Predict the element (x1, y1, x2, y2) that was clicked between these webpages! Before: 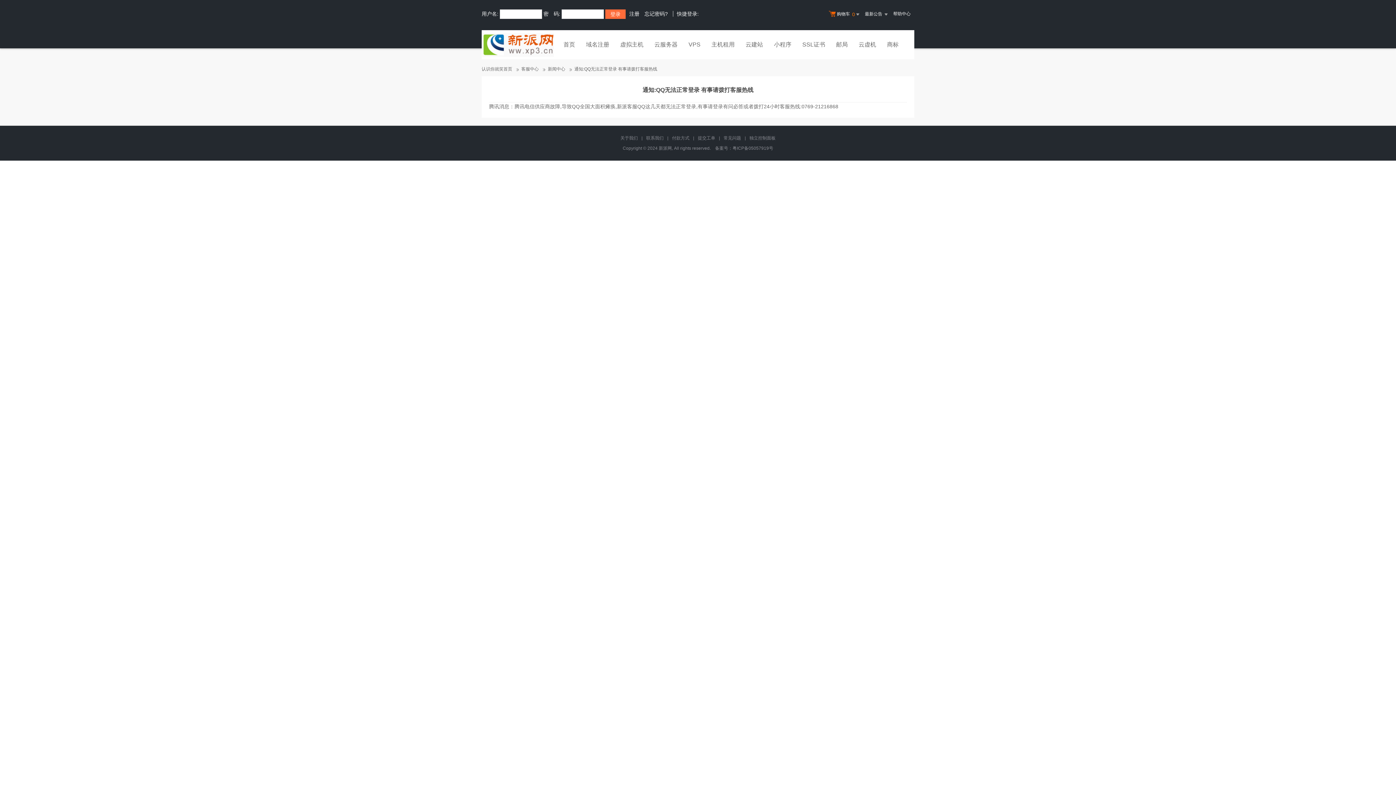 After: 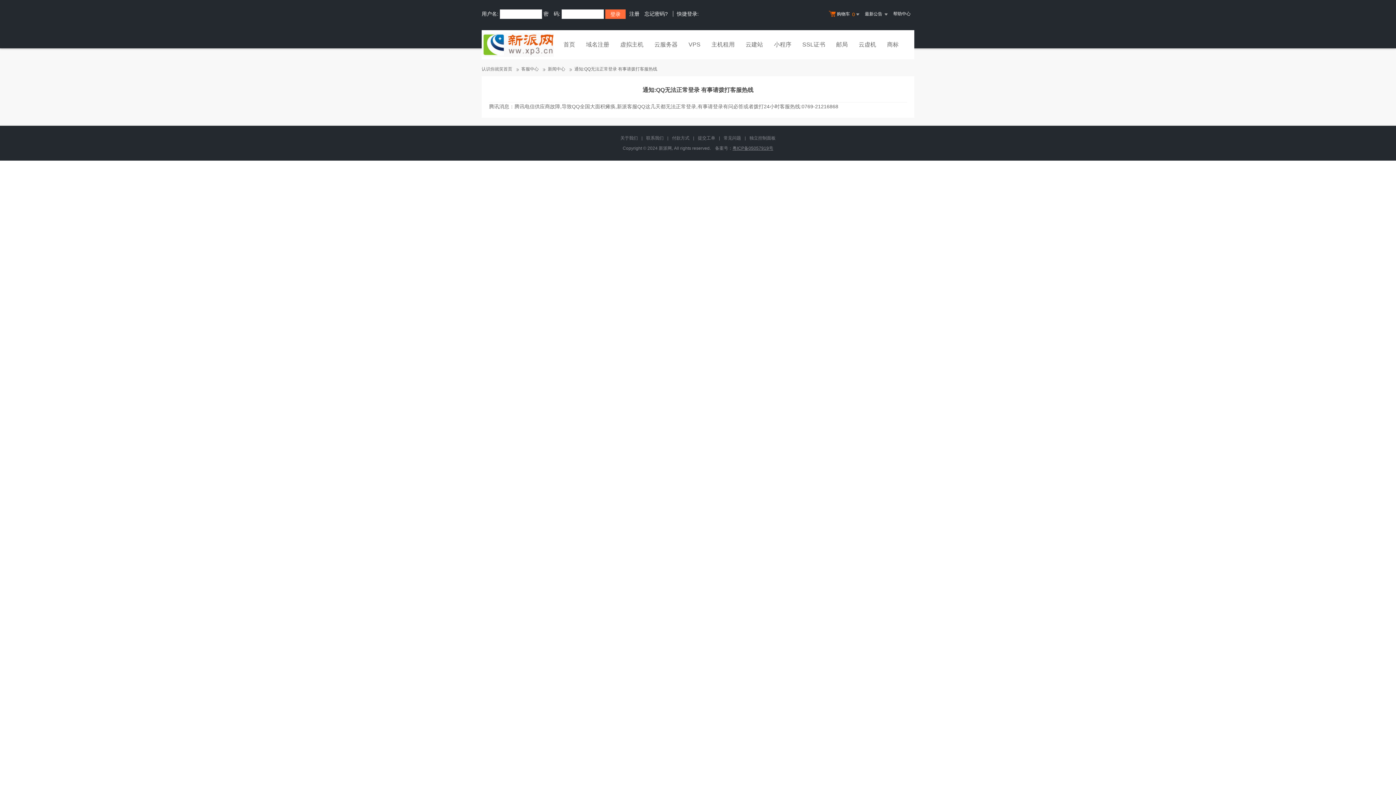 Action: bbox: (732, 145, 773, 150) label: 粤ICP备05057919号